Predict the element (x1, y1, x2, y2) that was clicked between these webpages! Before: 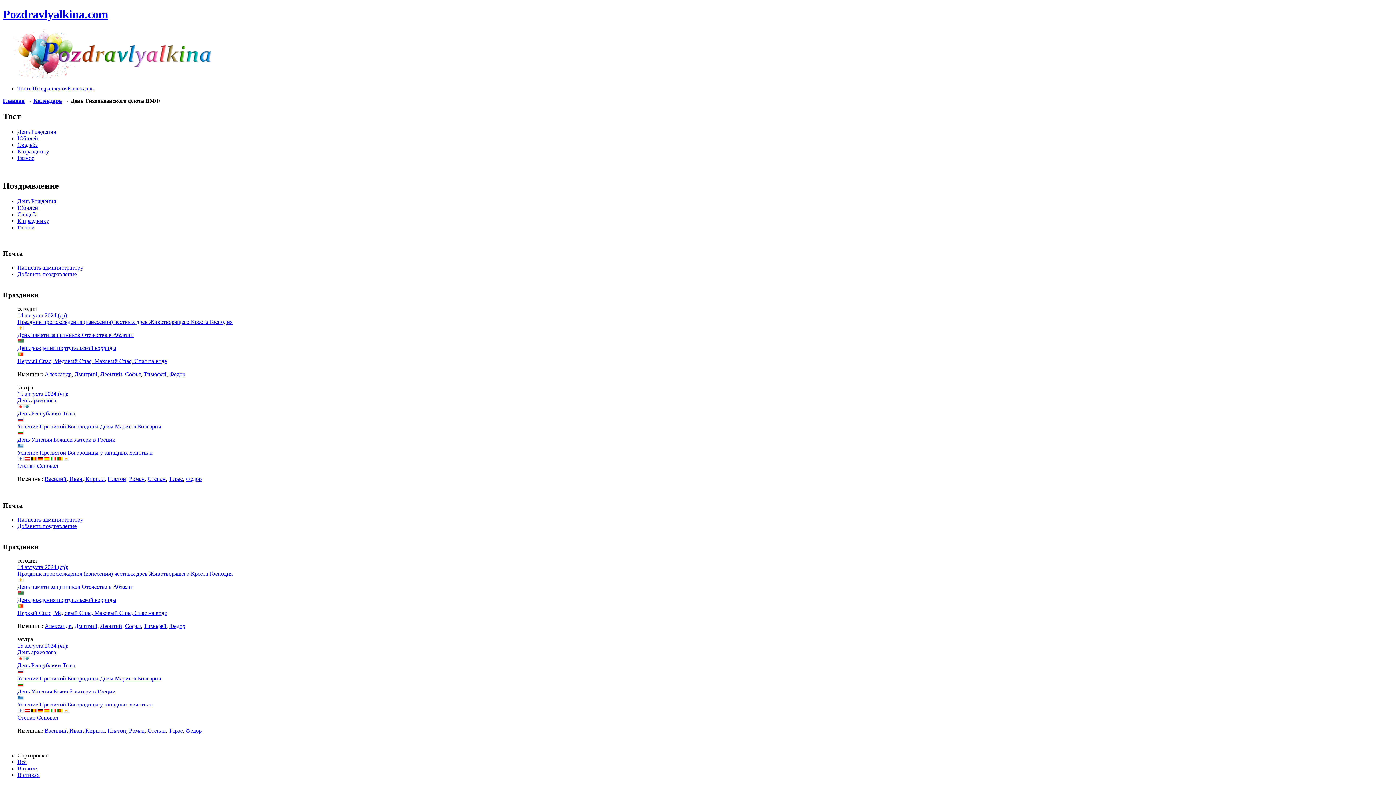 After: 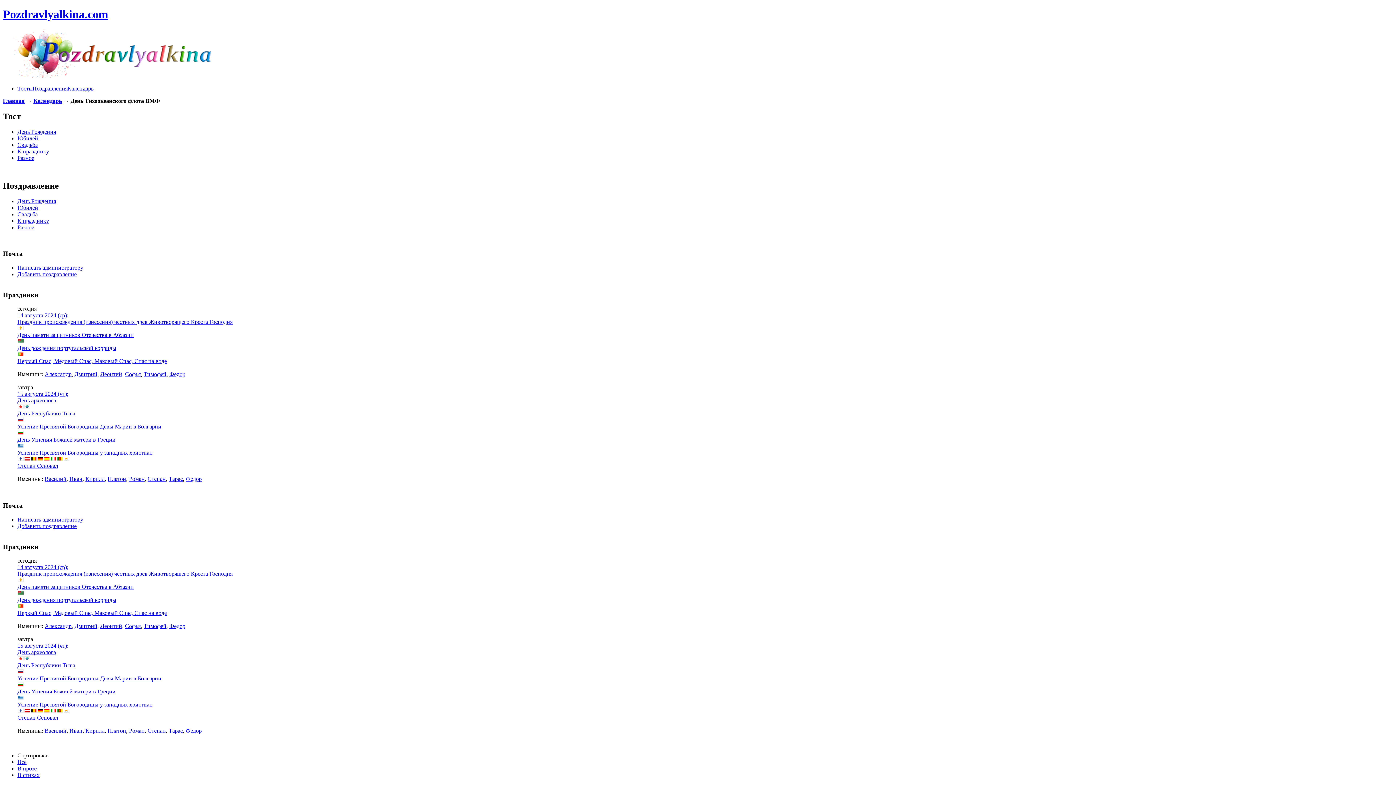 Action: bbox: (17, 675, 161, 681) label: Успение Пресвятой Богородицы Девы Марии в Болгарии